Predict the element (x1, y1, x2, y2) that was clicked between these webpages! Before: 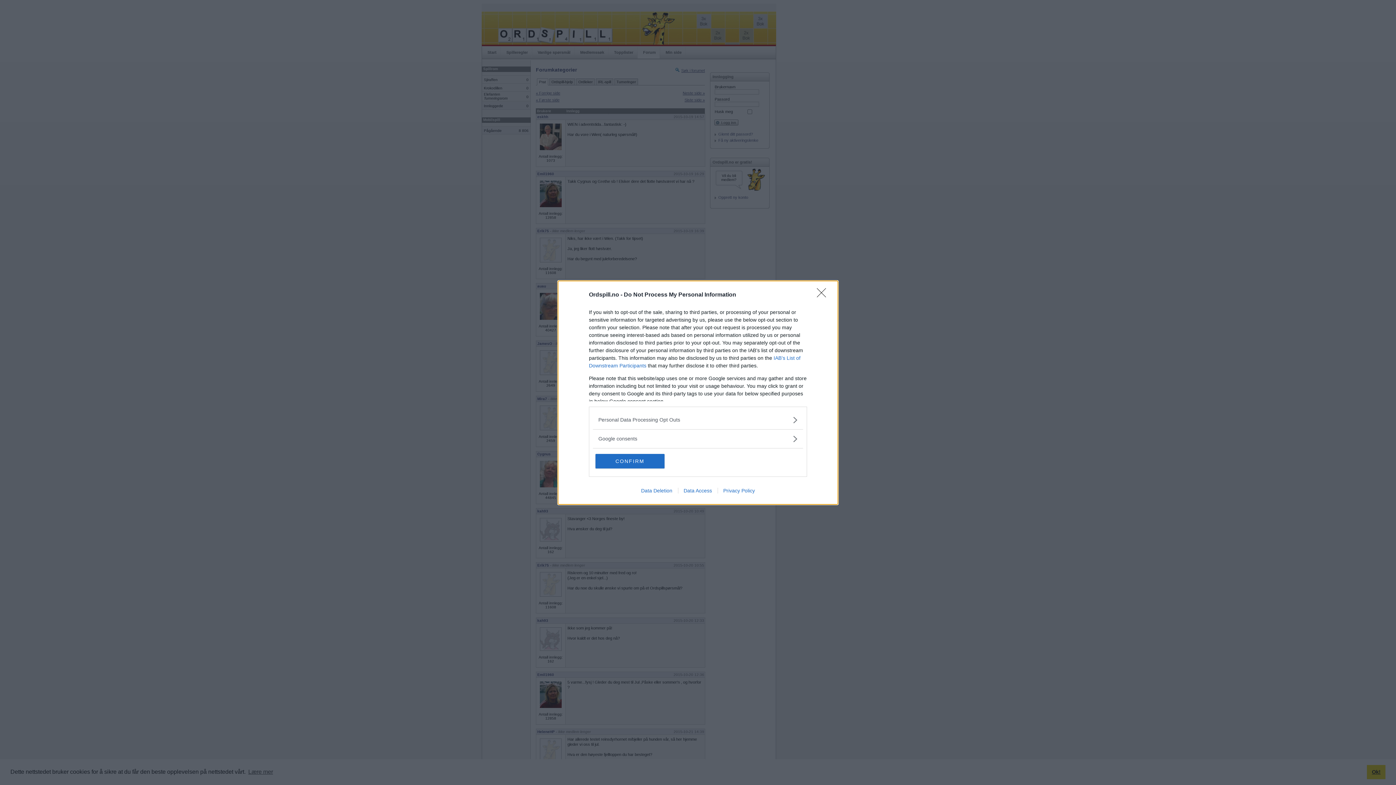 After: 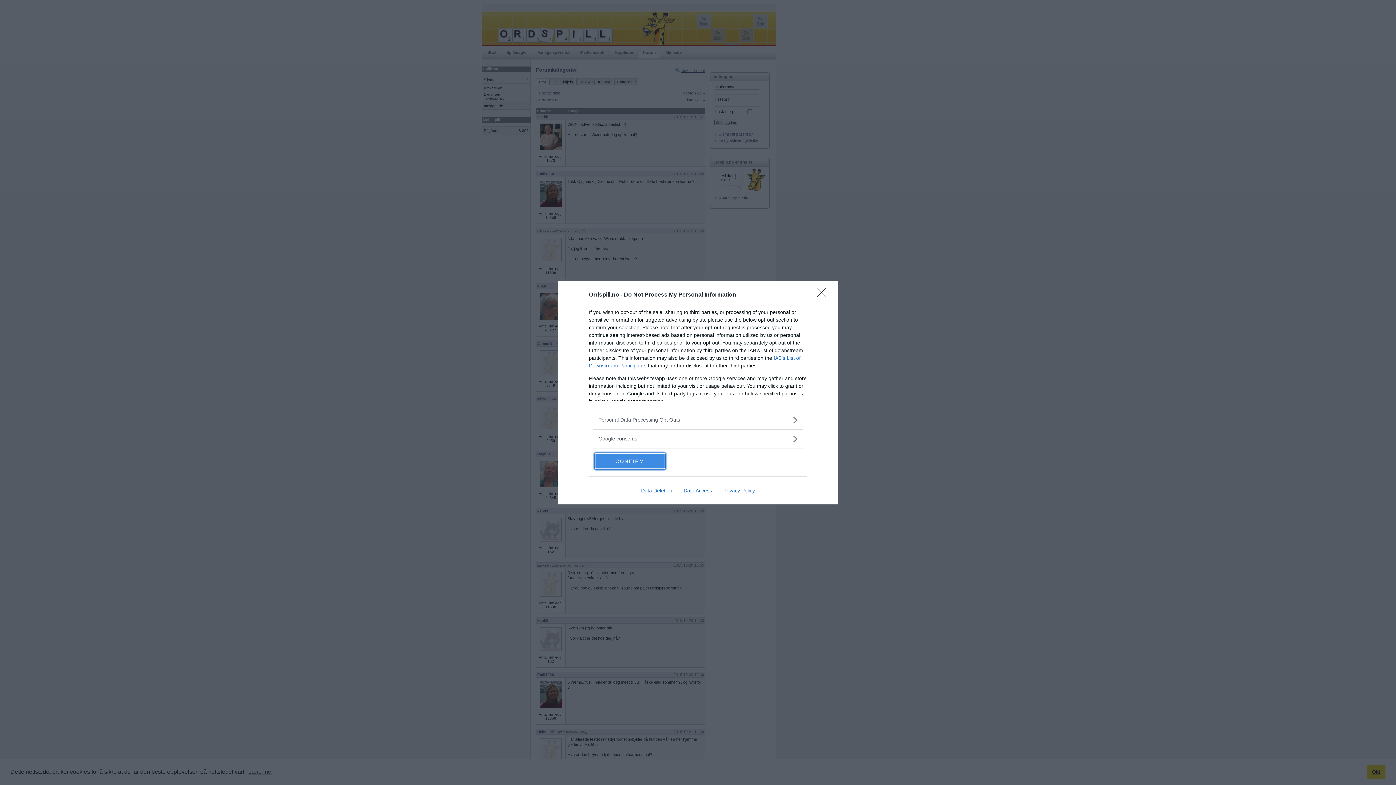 Action: label: CONFIRM bbox: (595, 454, 664, 468)